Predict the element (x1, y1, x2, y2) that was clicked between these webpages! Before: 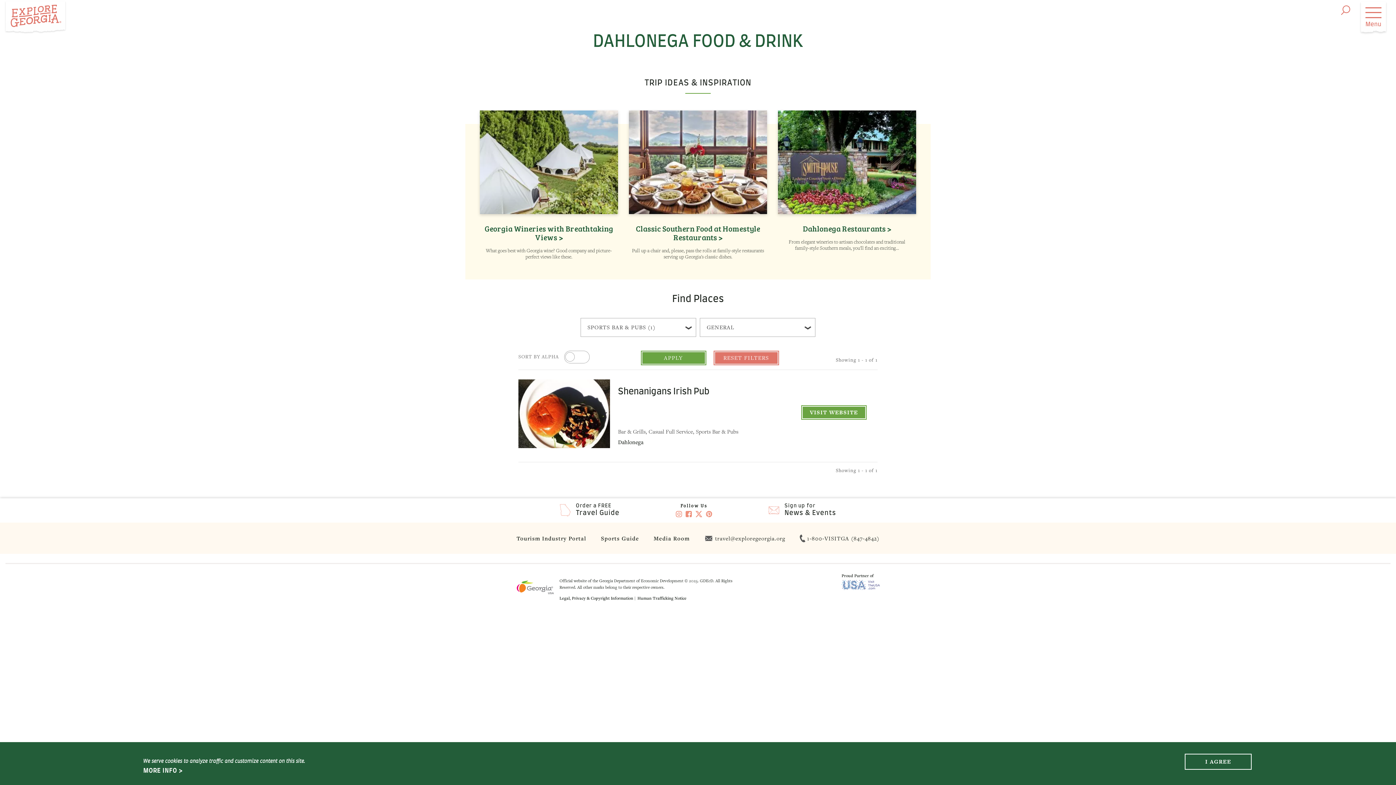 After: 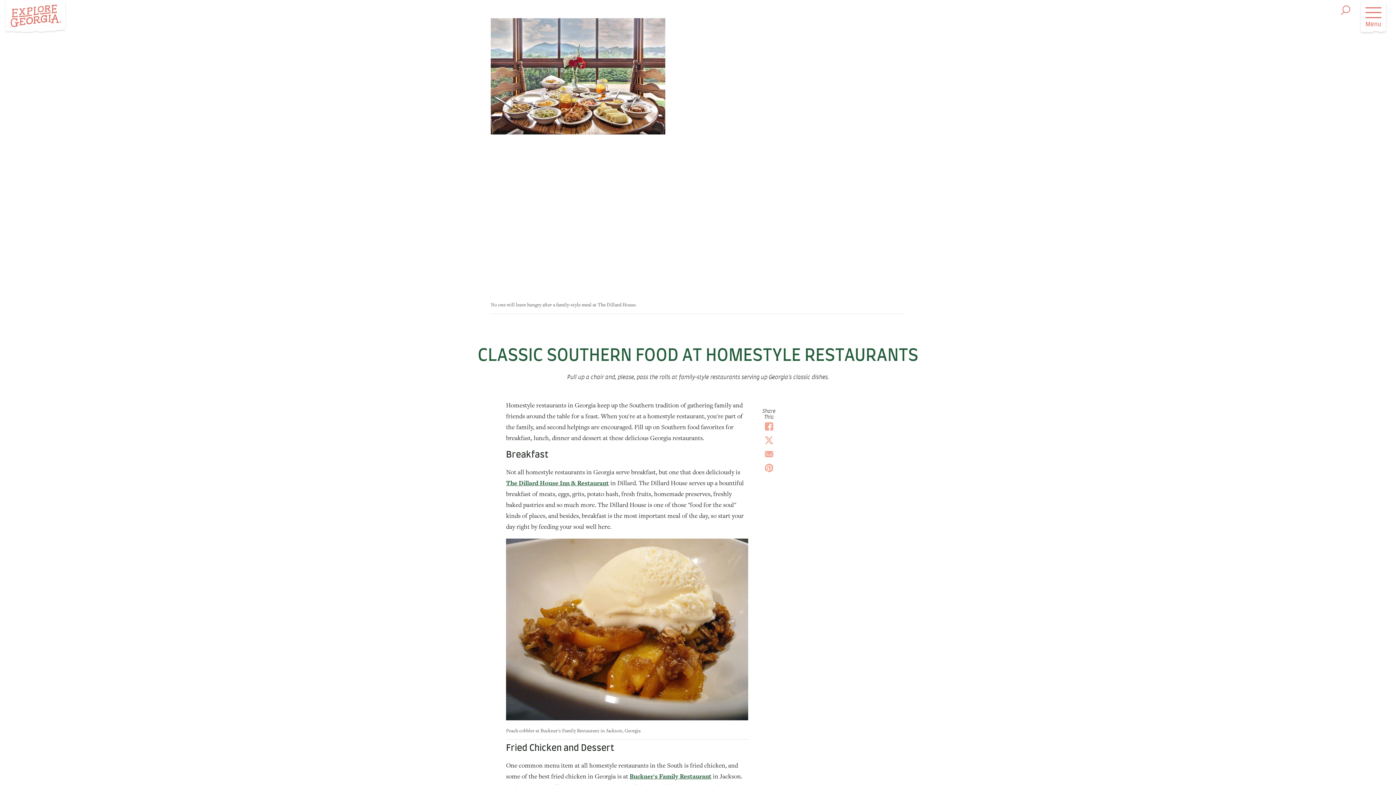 Action: label: Classic Southern Food at Homestyle Restaurants

Pull up a chair and, please, pass the rolls at family-style restaurants serving up Georgia's classic dishes. bbox: (629, 110, 767, 272)